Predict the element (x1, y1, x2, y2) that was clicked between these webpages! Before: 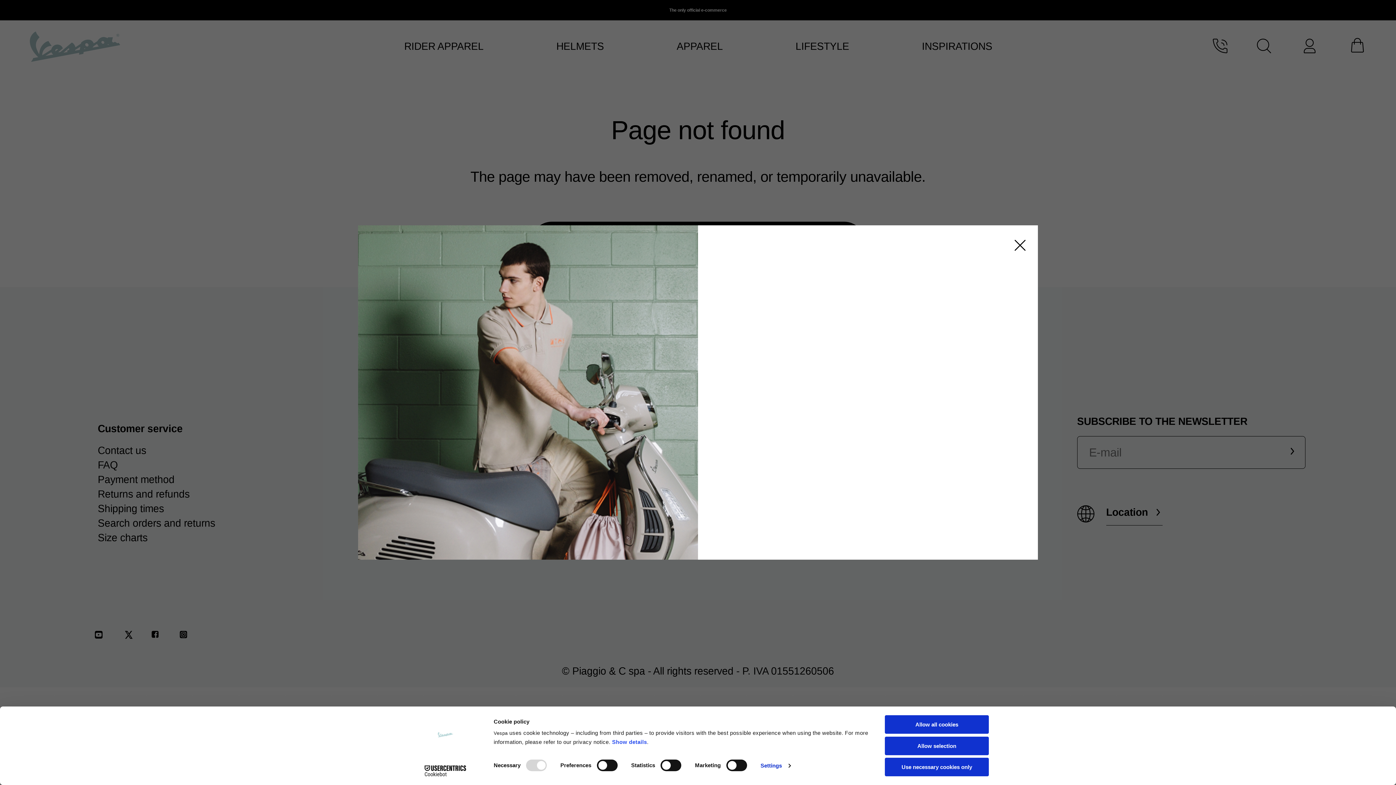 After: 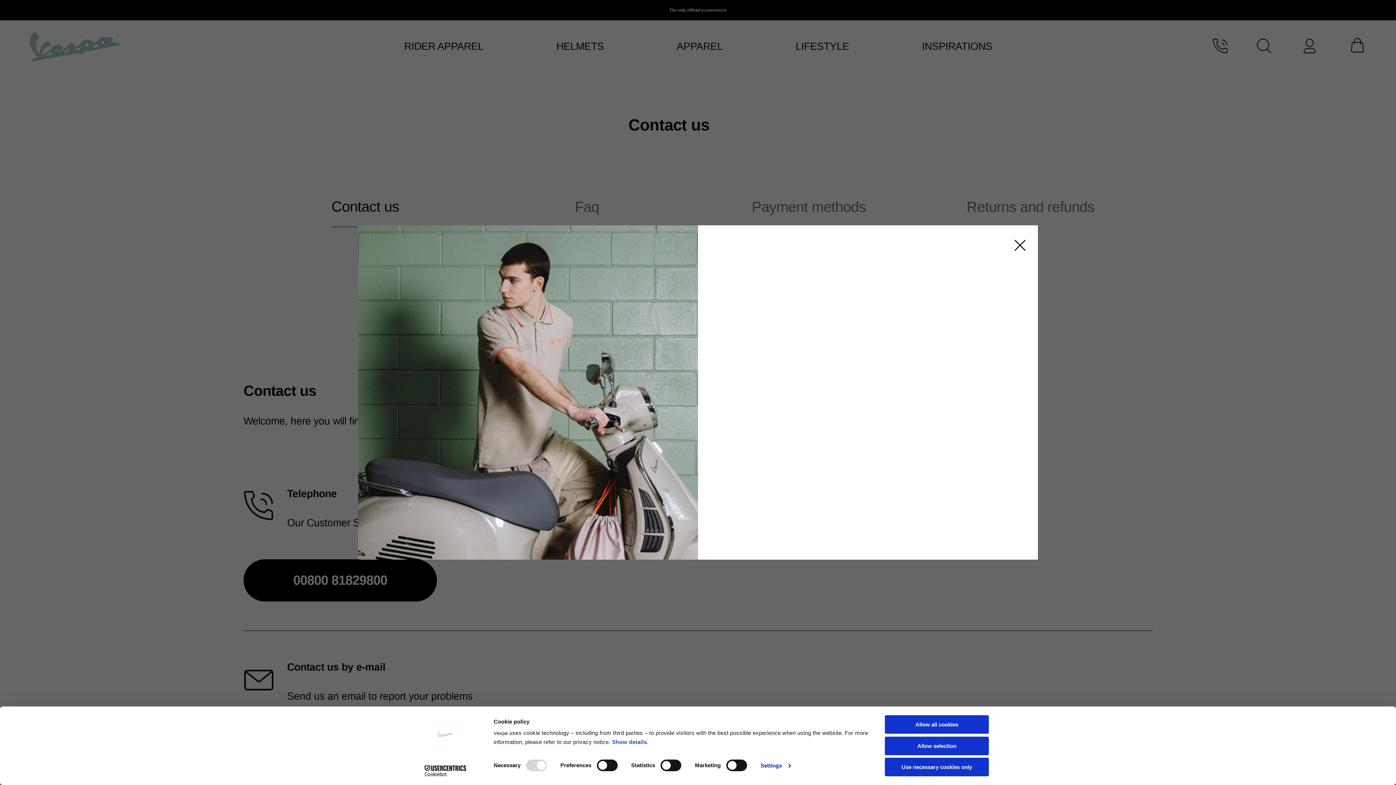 Action: label: phone icon bbox: (1209, 37, 1230, 55)